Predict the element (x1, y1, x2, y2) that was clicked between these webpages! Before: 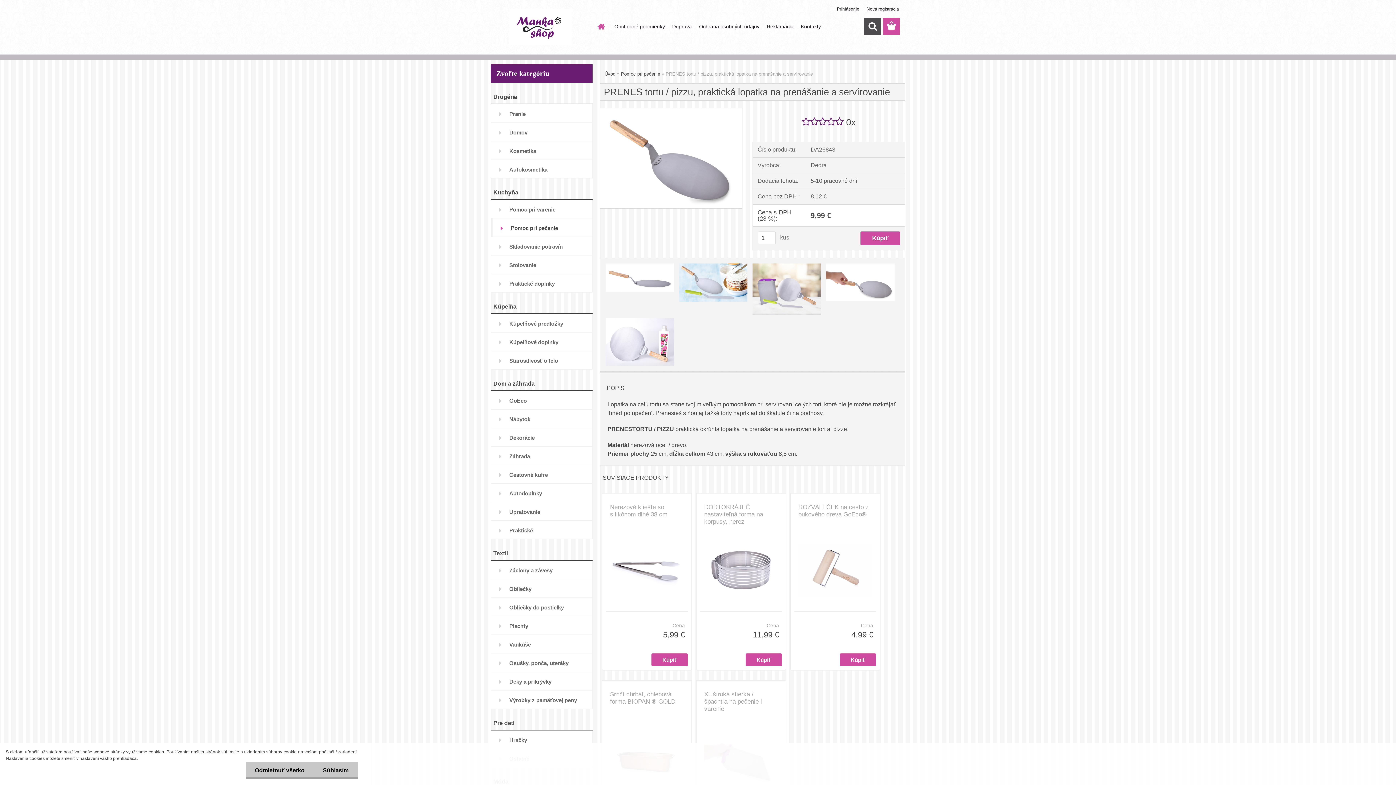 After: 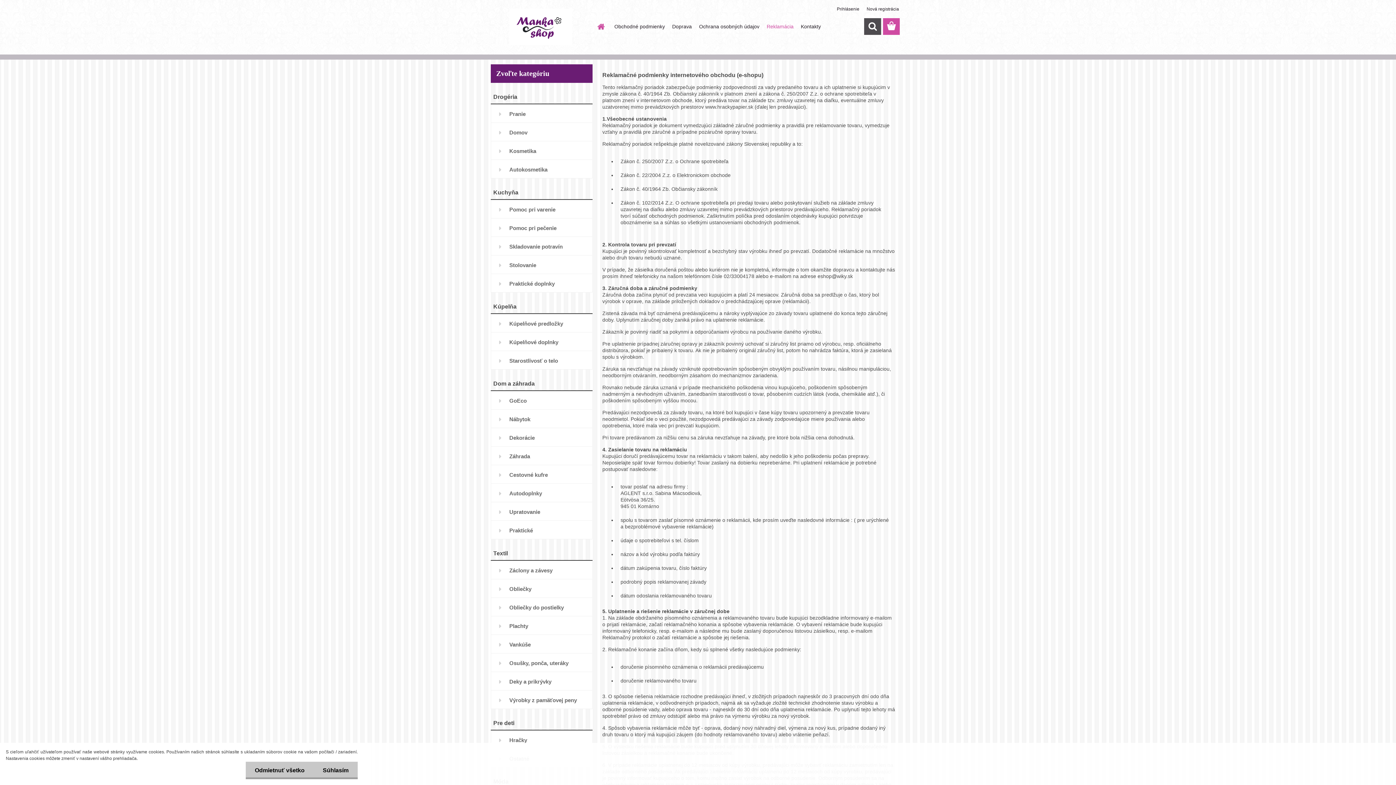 Action: bbox: (763, 18, 797, 34) label: Reklamácia